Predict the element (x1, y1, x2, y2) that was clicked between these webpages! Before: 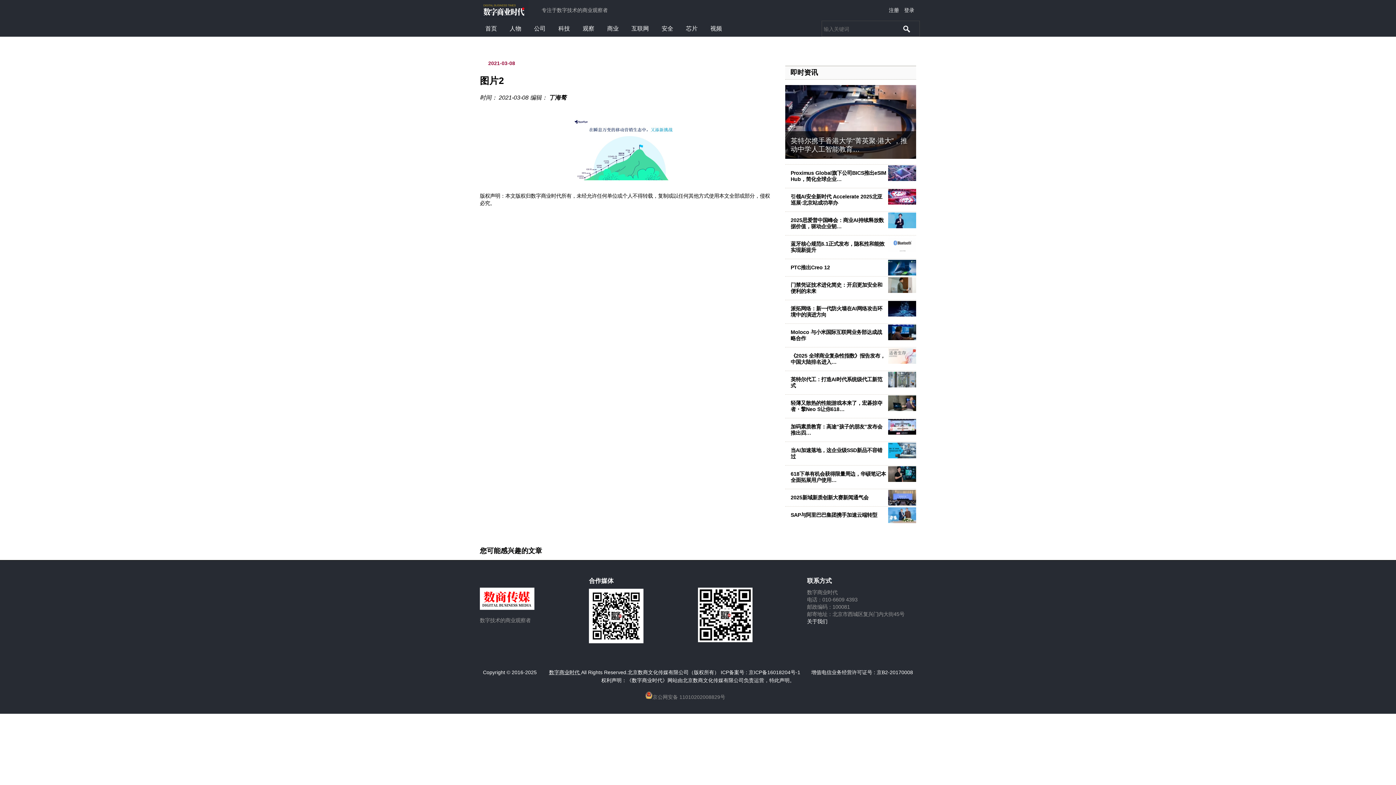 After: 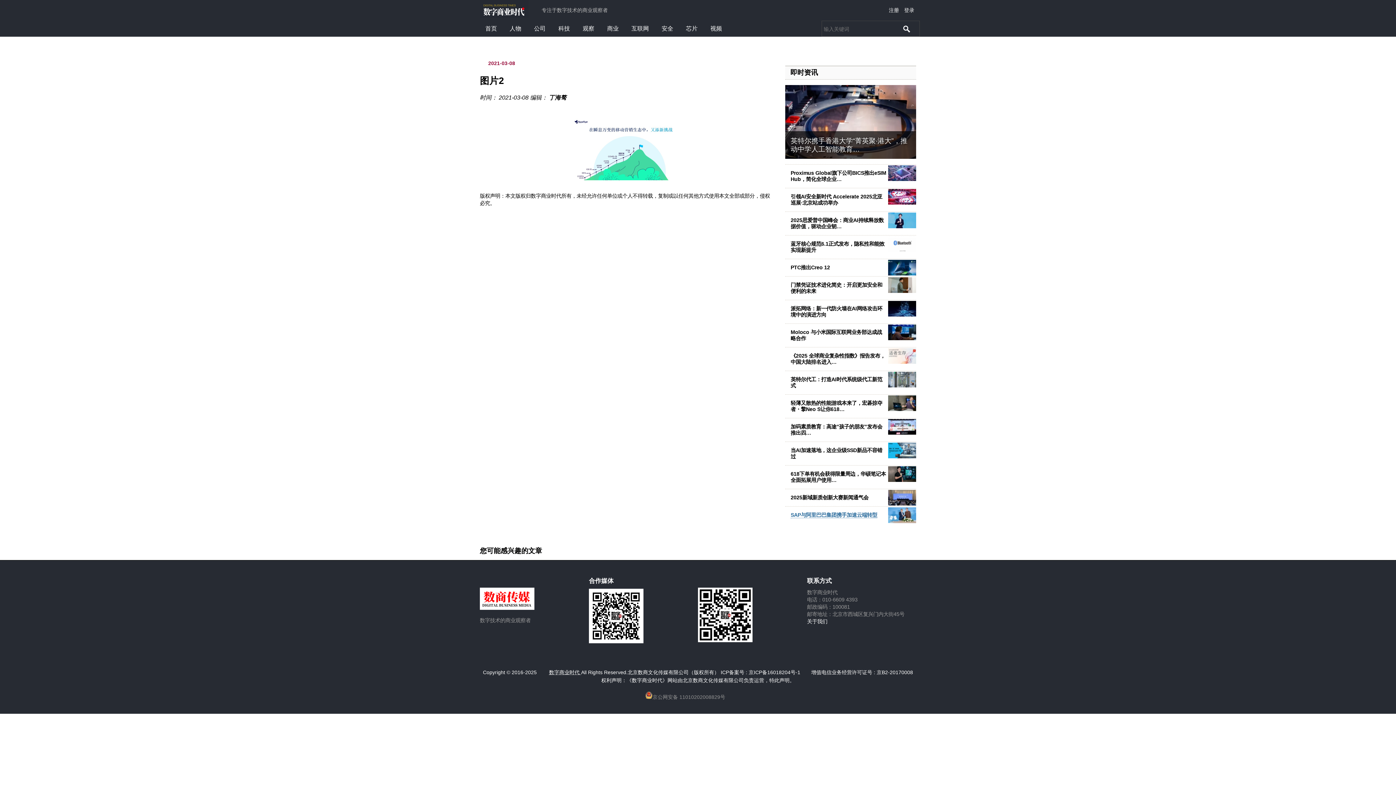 Action: bbox: (790, 512, 877, 518) label: SAP与阿里巴巴集团携手加速云端转型